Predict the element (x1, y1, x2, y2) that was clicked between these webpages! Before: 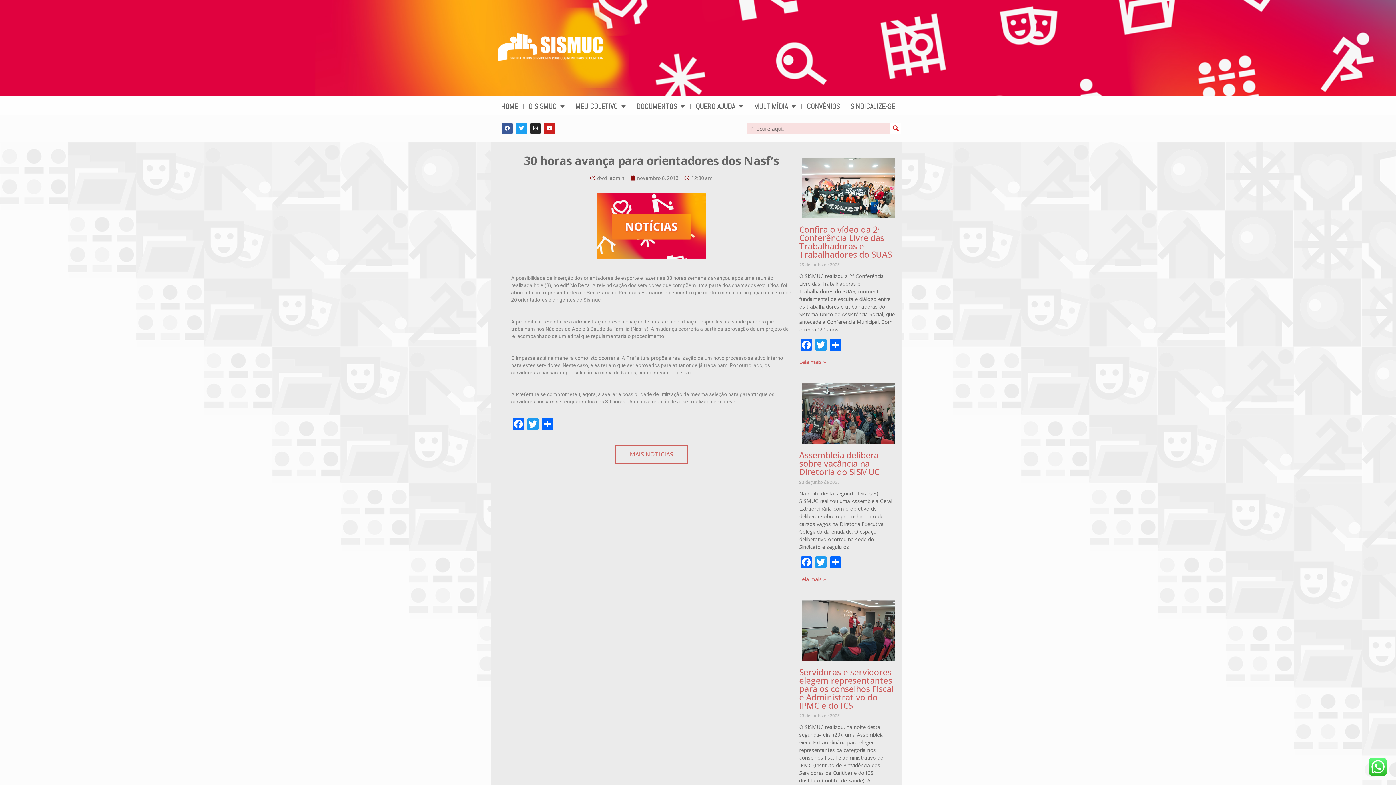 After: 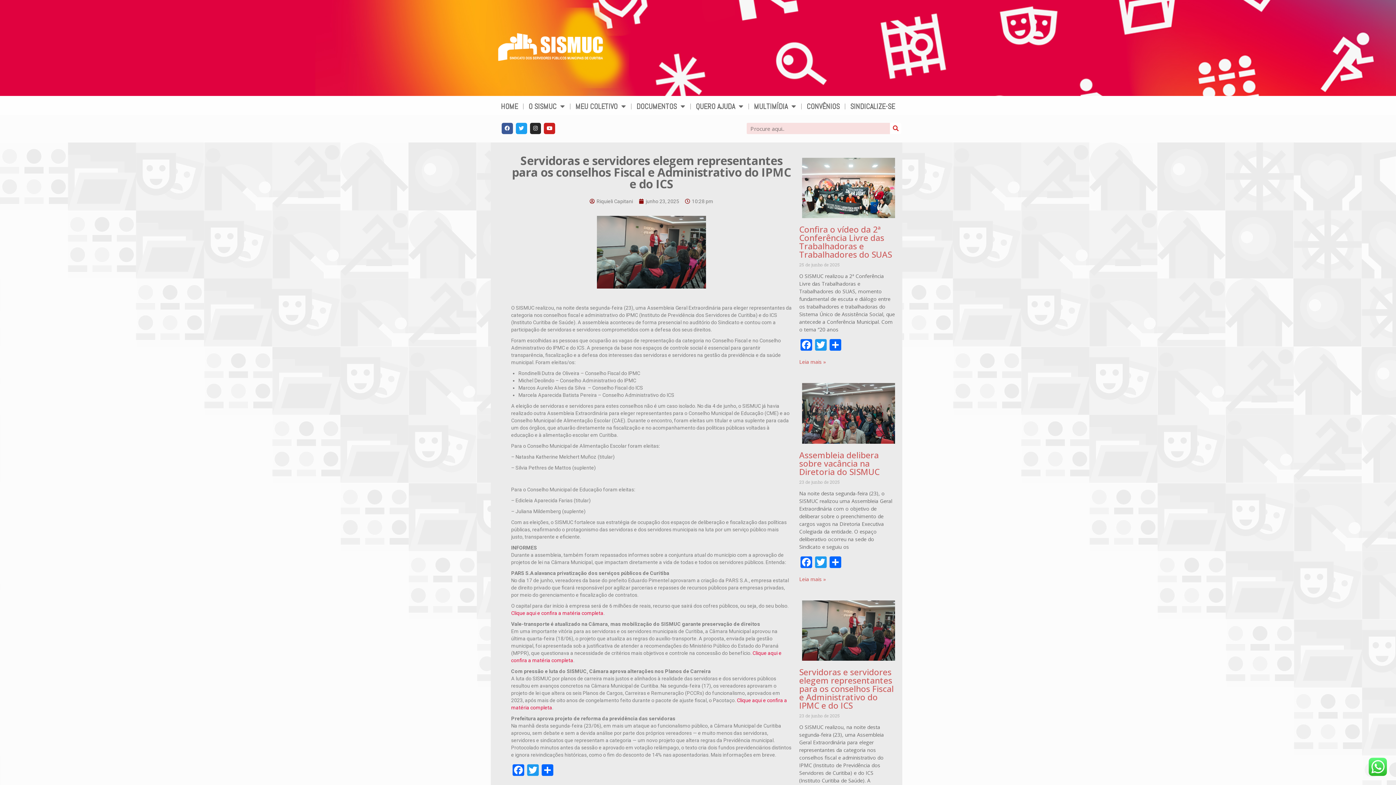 Action: label: Servidoras e servidores elegem representantes para os conselhos Fiscal e Administrativo do IPMC e do ICS bbox: (799, 666, 893, 711)